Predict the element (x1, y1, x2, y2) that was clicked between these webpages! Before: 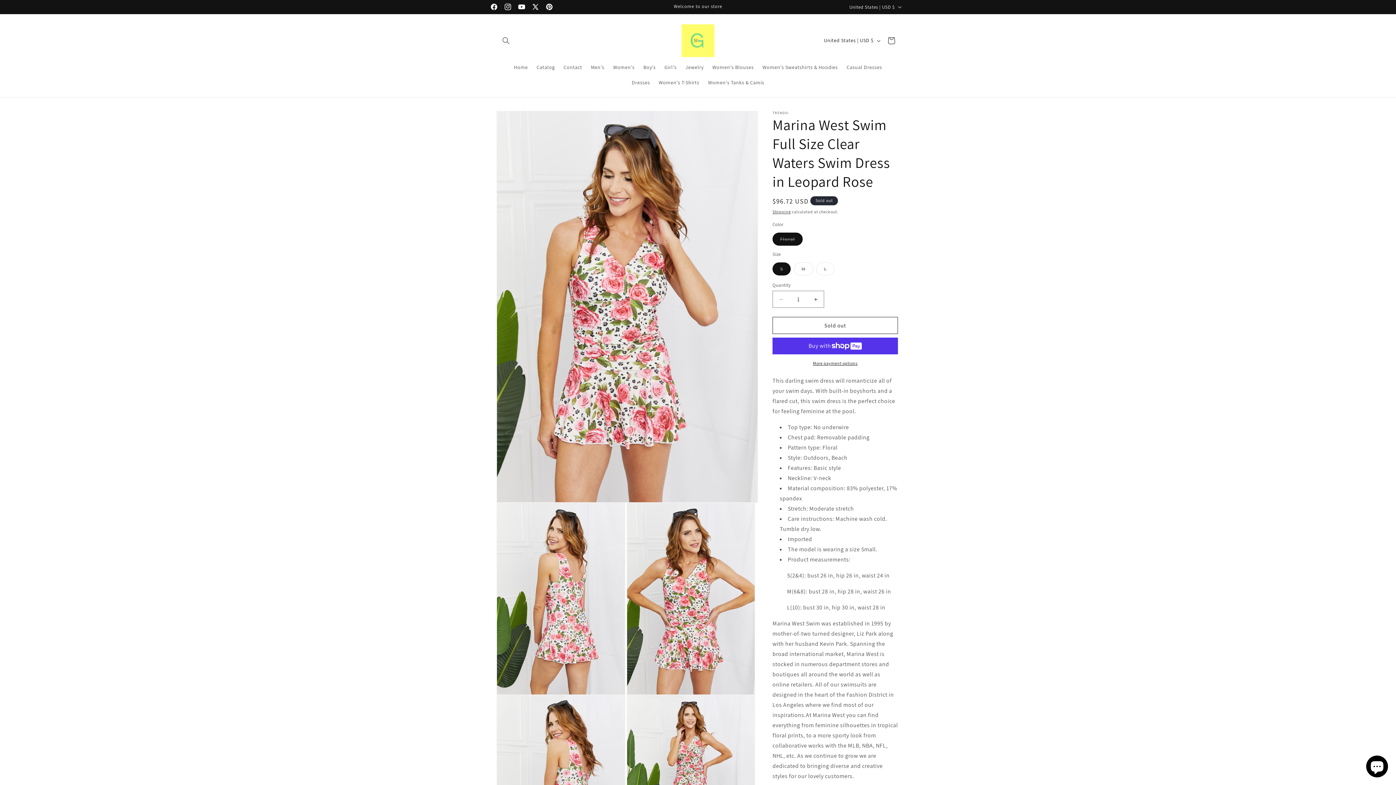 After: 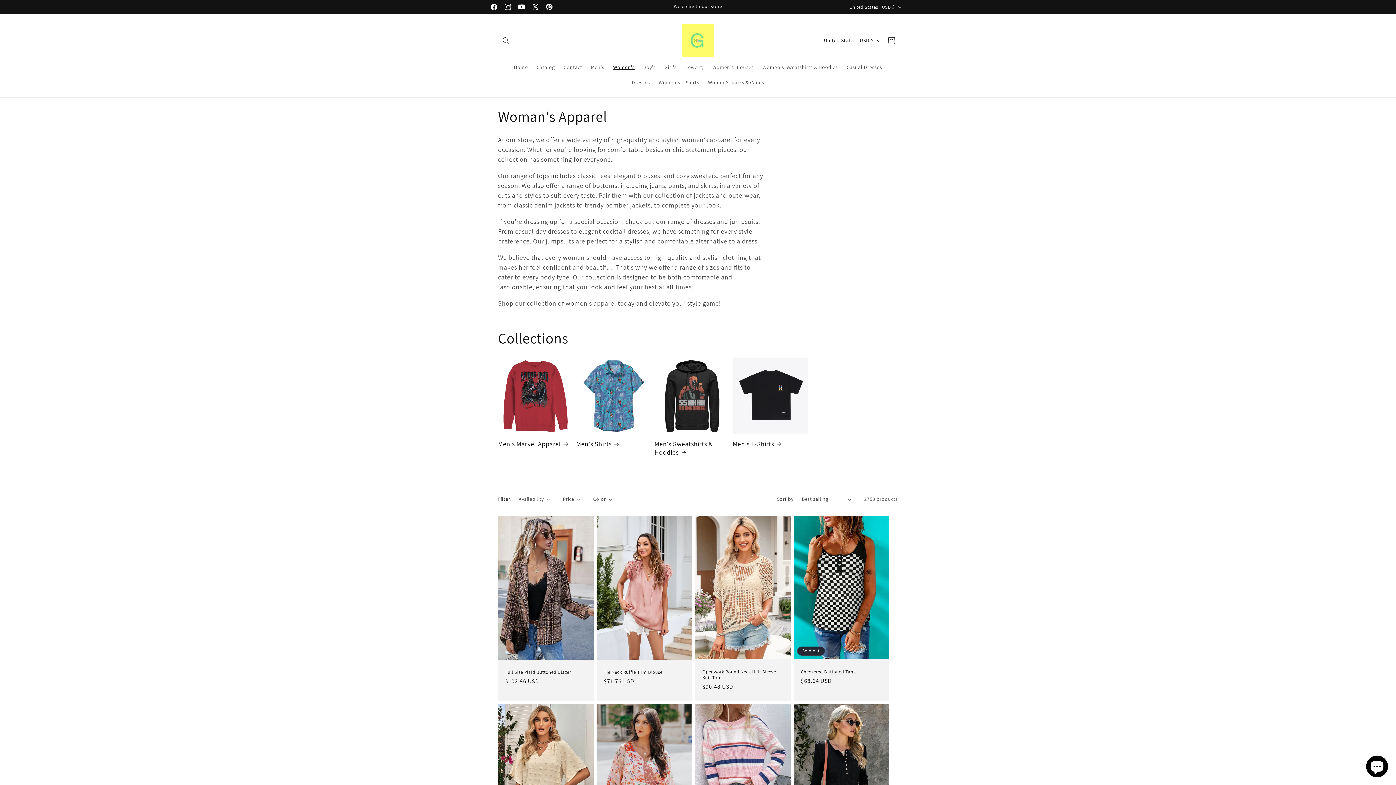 Action: bbox: (608, 59, 639, 74) label: Women's